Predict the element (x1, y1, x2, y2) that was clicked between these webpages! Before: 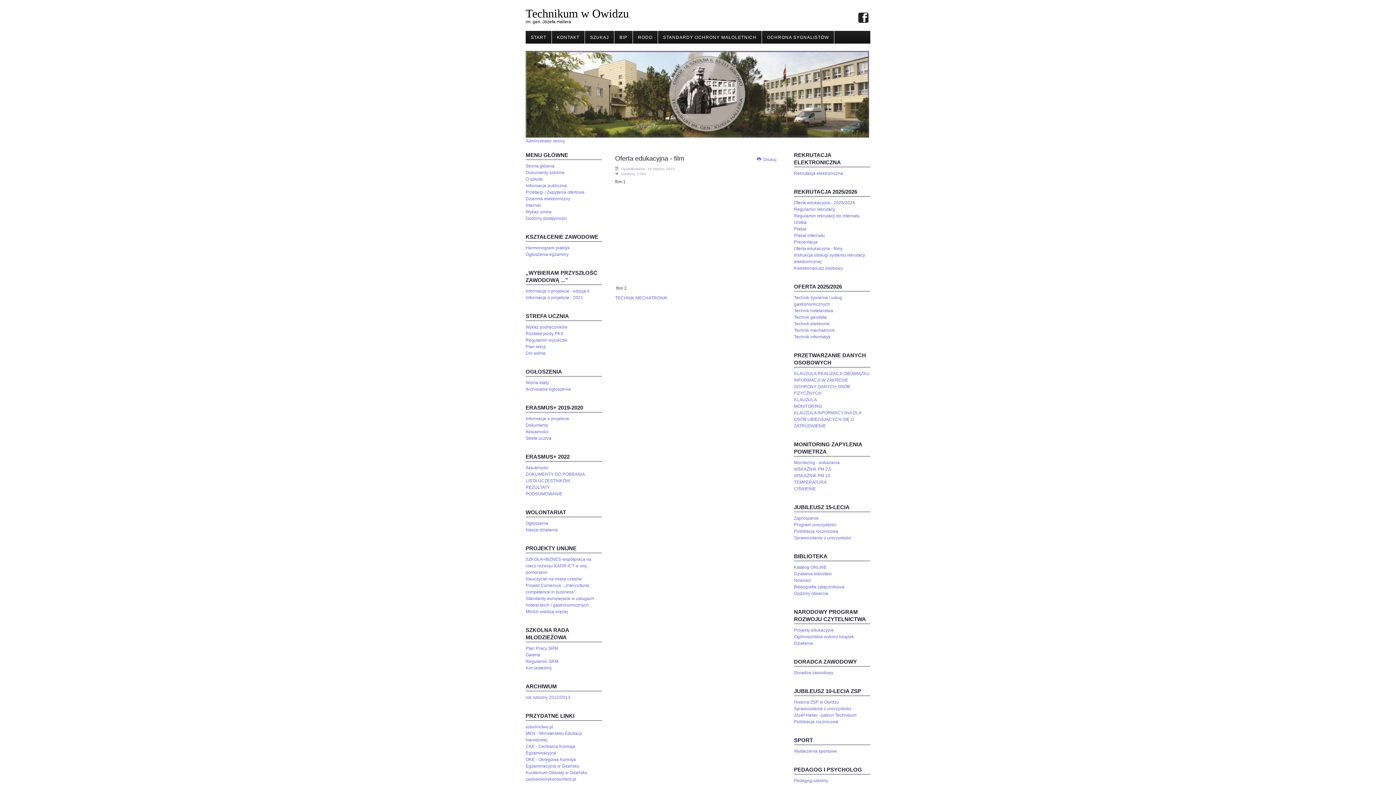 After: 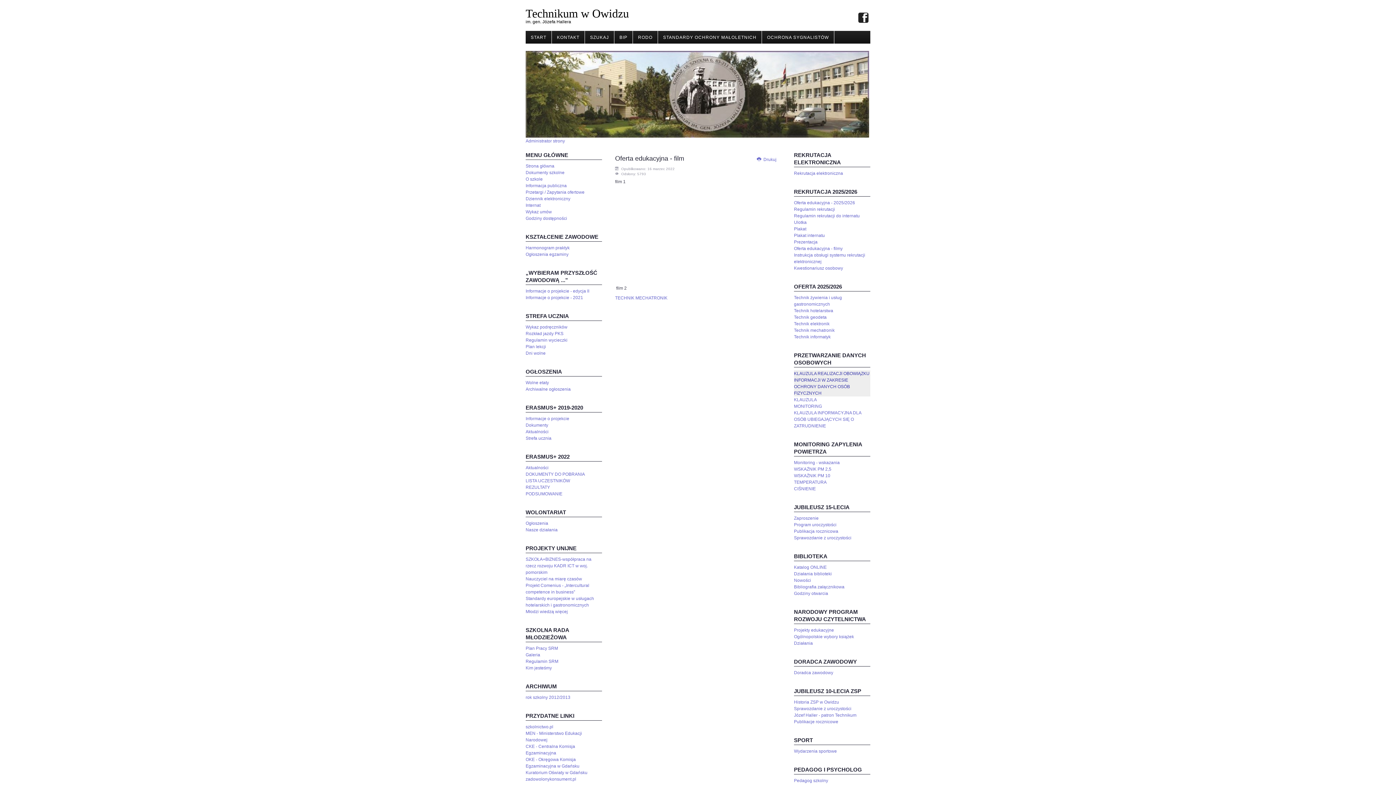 Action: label: KLAUZULA REALIZACJI OBOWIĄZKU INFORMACJI W ZAKRESIE OCHRONY DANYCH OSÓB FIZYCZNYCH bbox: (794, 370, 870, 396)